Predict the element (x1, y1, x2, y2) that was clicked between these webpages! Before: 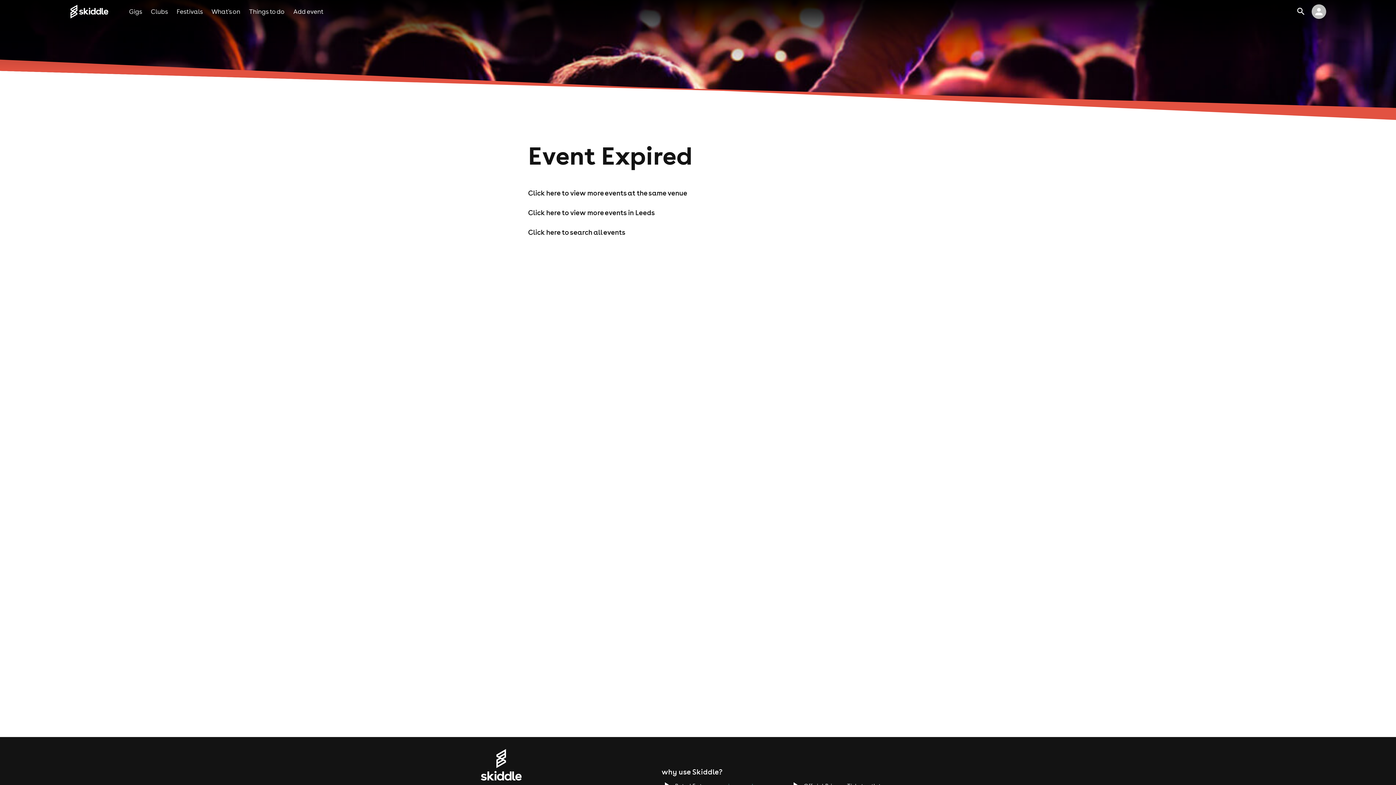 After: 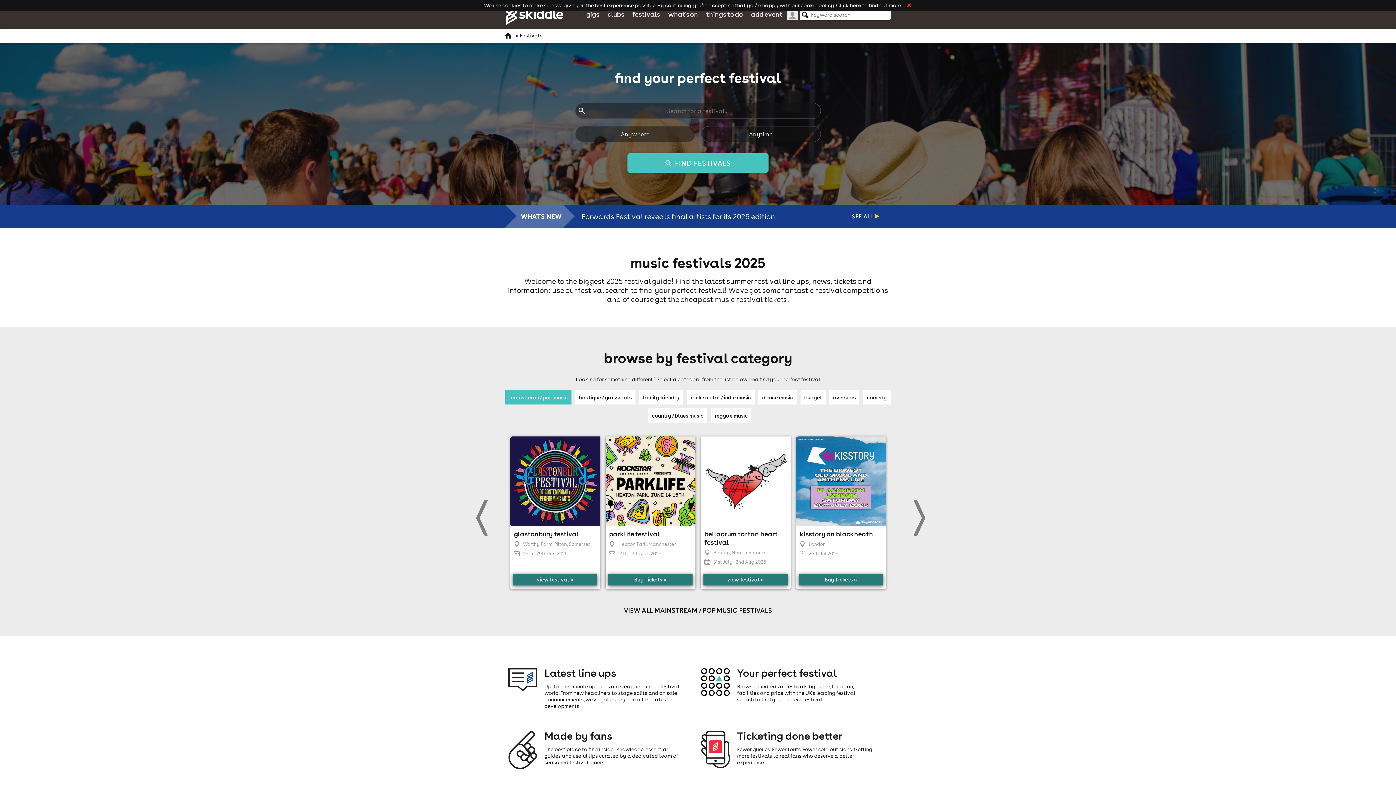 Action: label: Festivals bbox: (176, 7, 202, 15)